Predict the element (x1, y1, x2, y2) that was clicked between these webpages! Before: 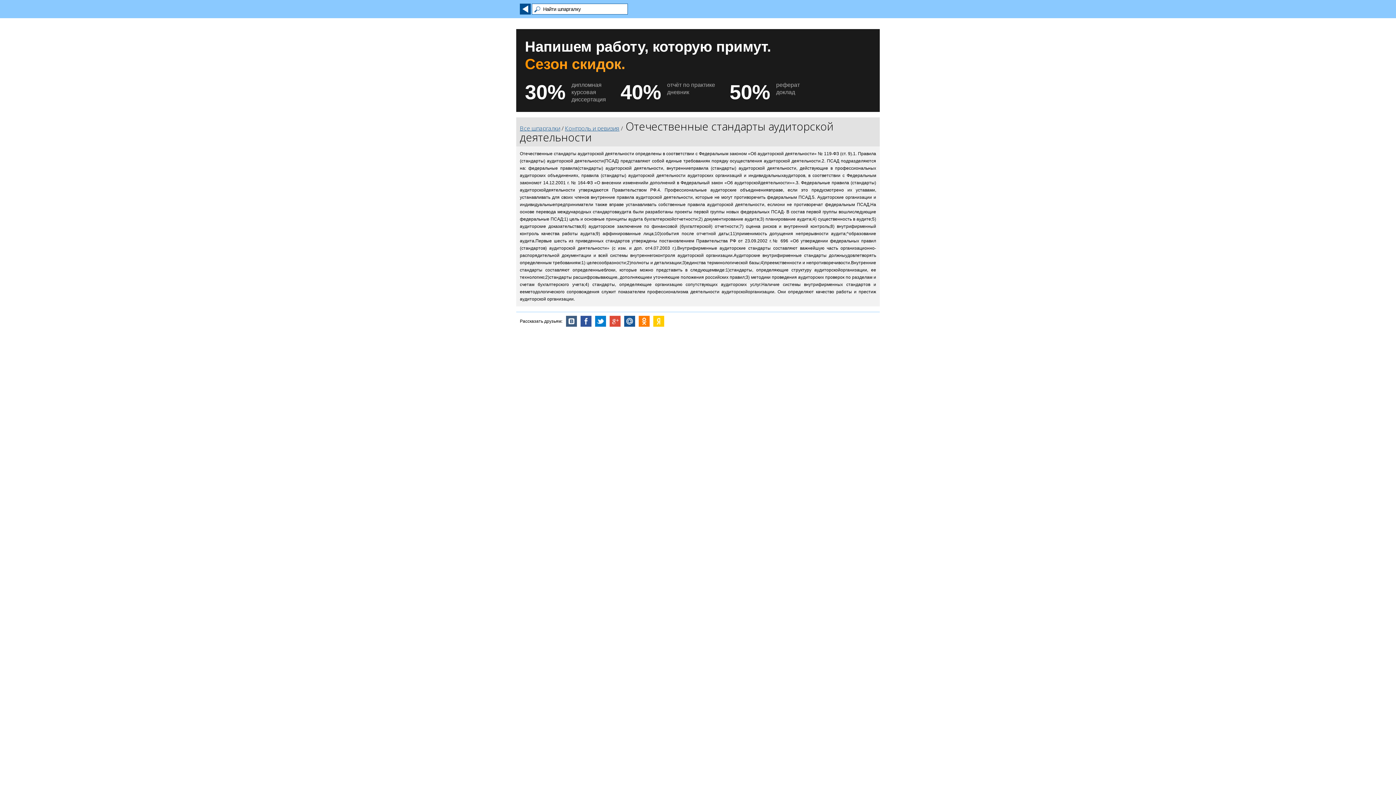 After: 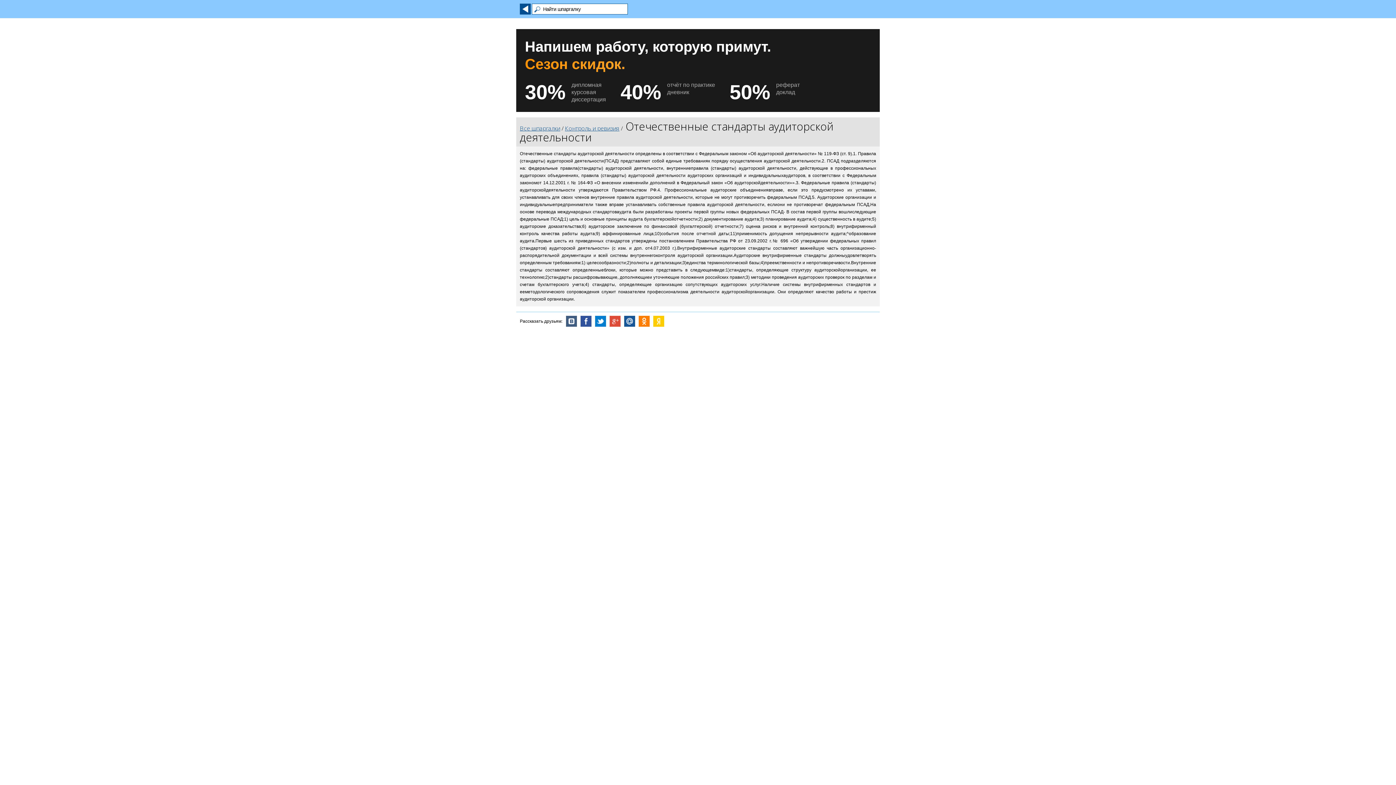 Action: label: Напишем работу, которую примут.
Сезон скидок.
30% дипломная
курсовая
диссертация
40% отчёт по практике
дневник
50% реферат
доклад bbox: (516, 29, 880, 112)